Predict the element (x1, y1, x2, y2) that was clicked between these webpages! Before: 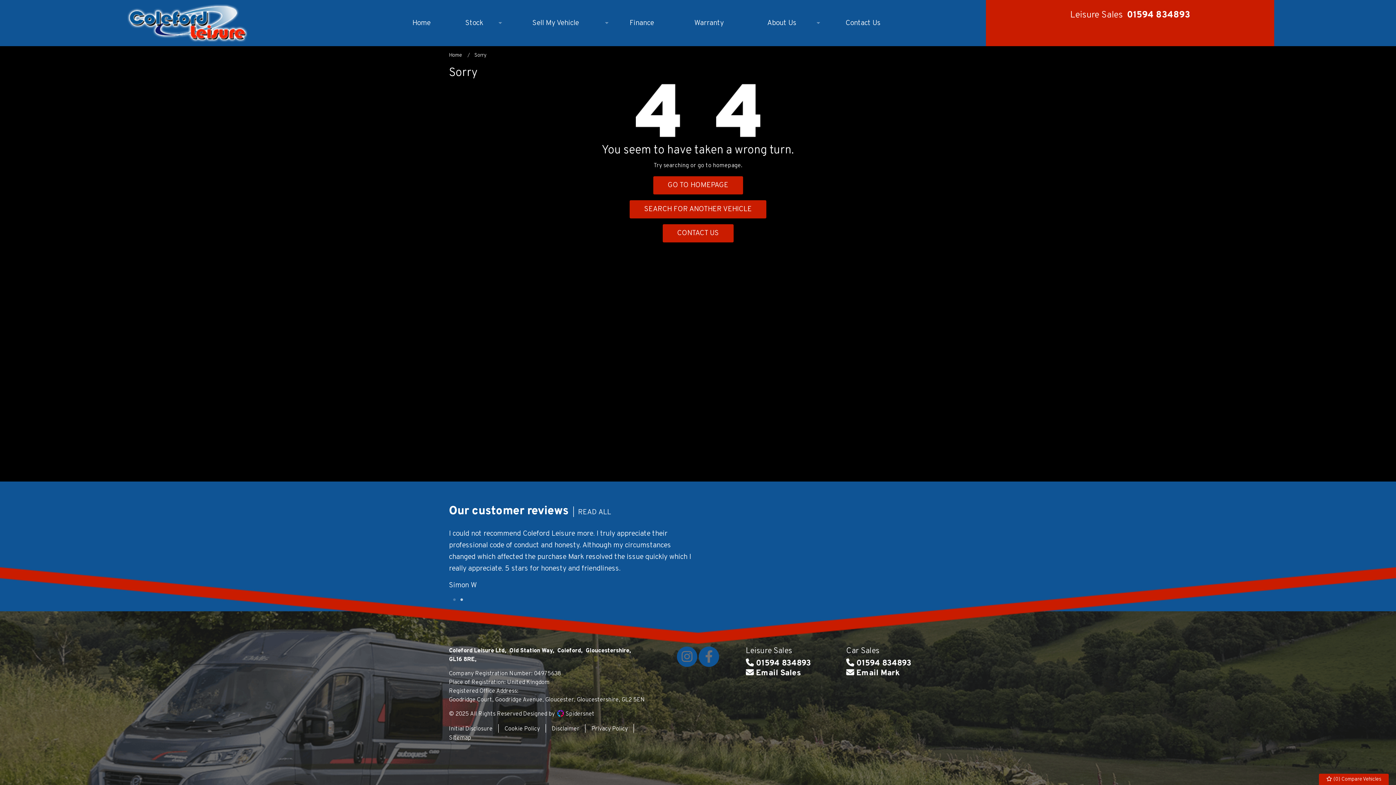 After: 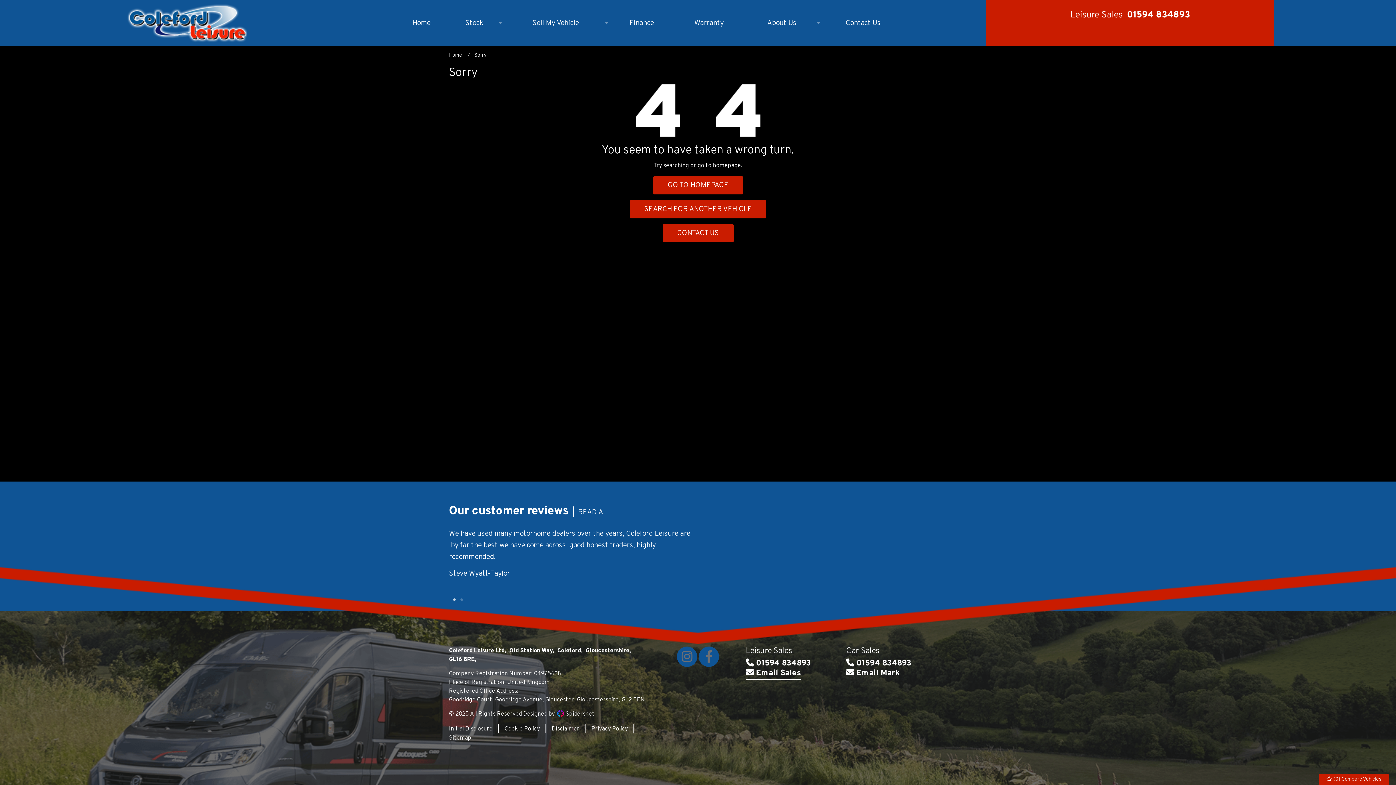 Action: label:  Email Sales bbox: (746, 668, 800, 678)